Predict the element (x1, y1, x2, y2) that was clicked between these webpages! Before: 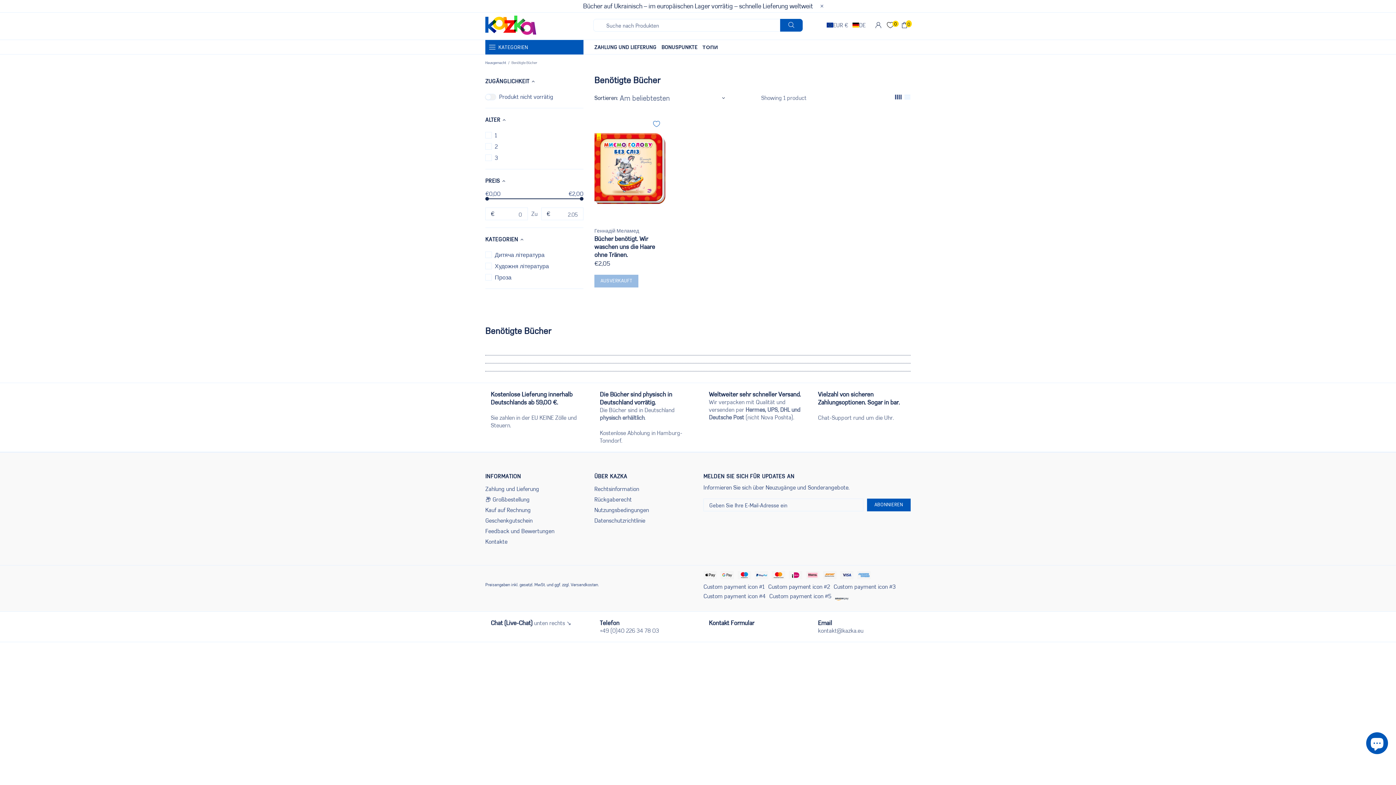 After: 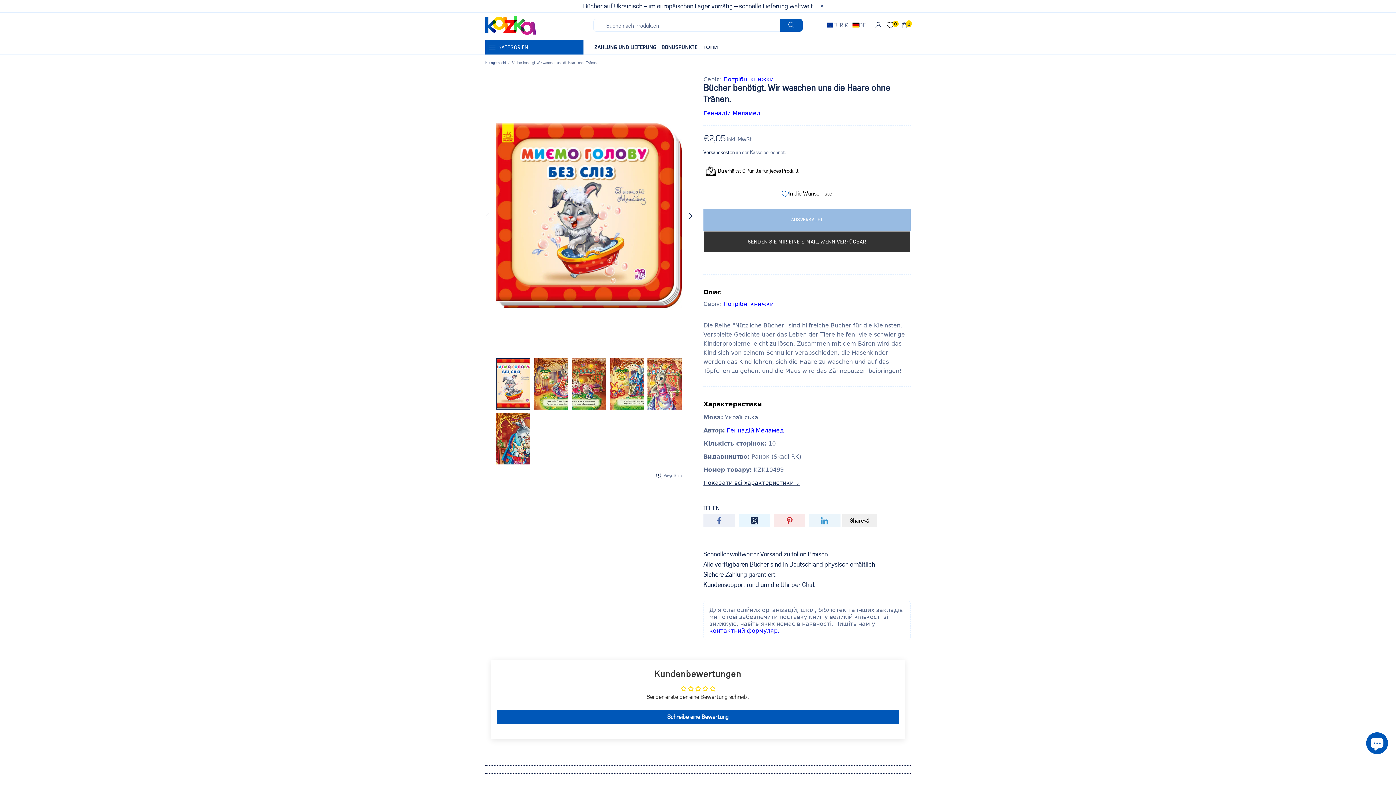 Action: bbox: (594, 115, 665, 122)